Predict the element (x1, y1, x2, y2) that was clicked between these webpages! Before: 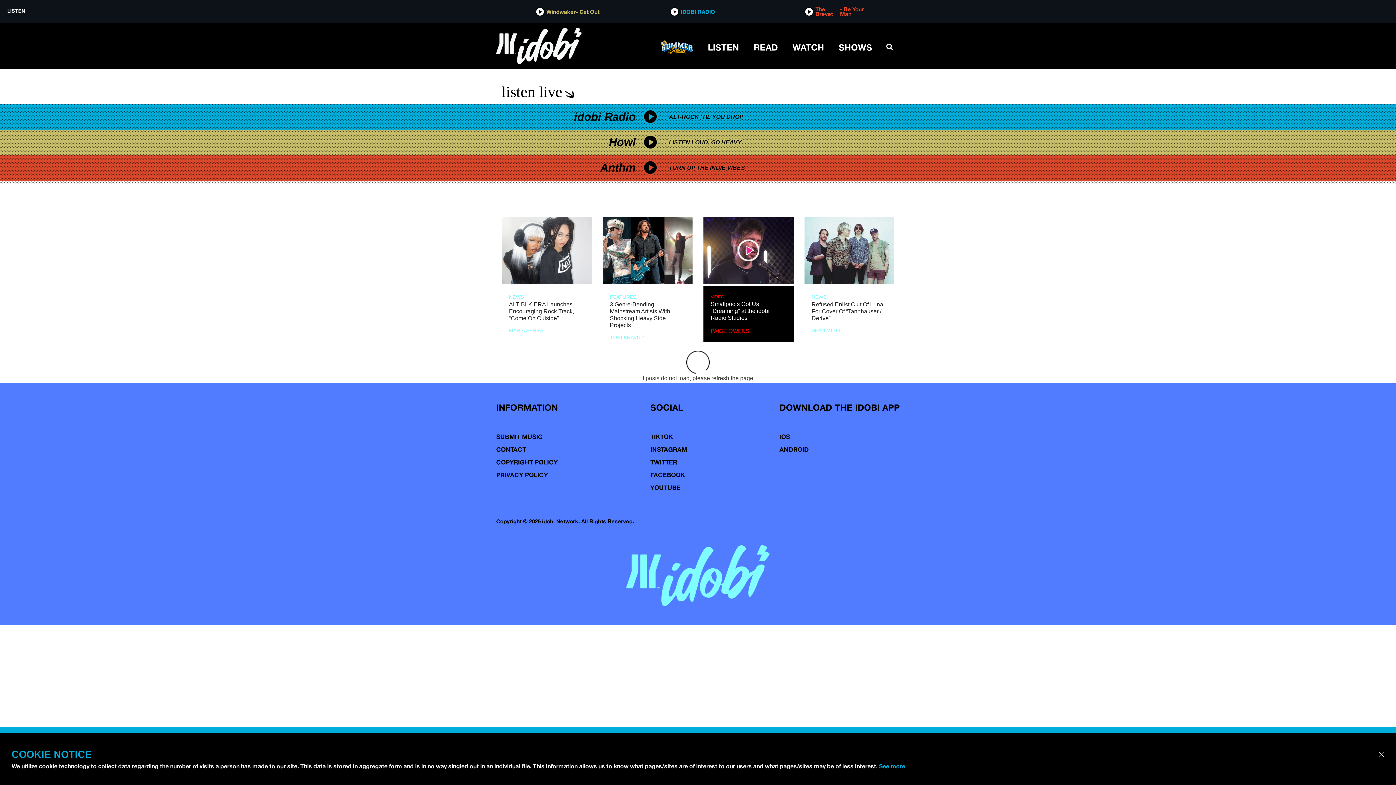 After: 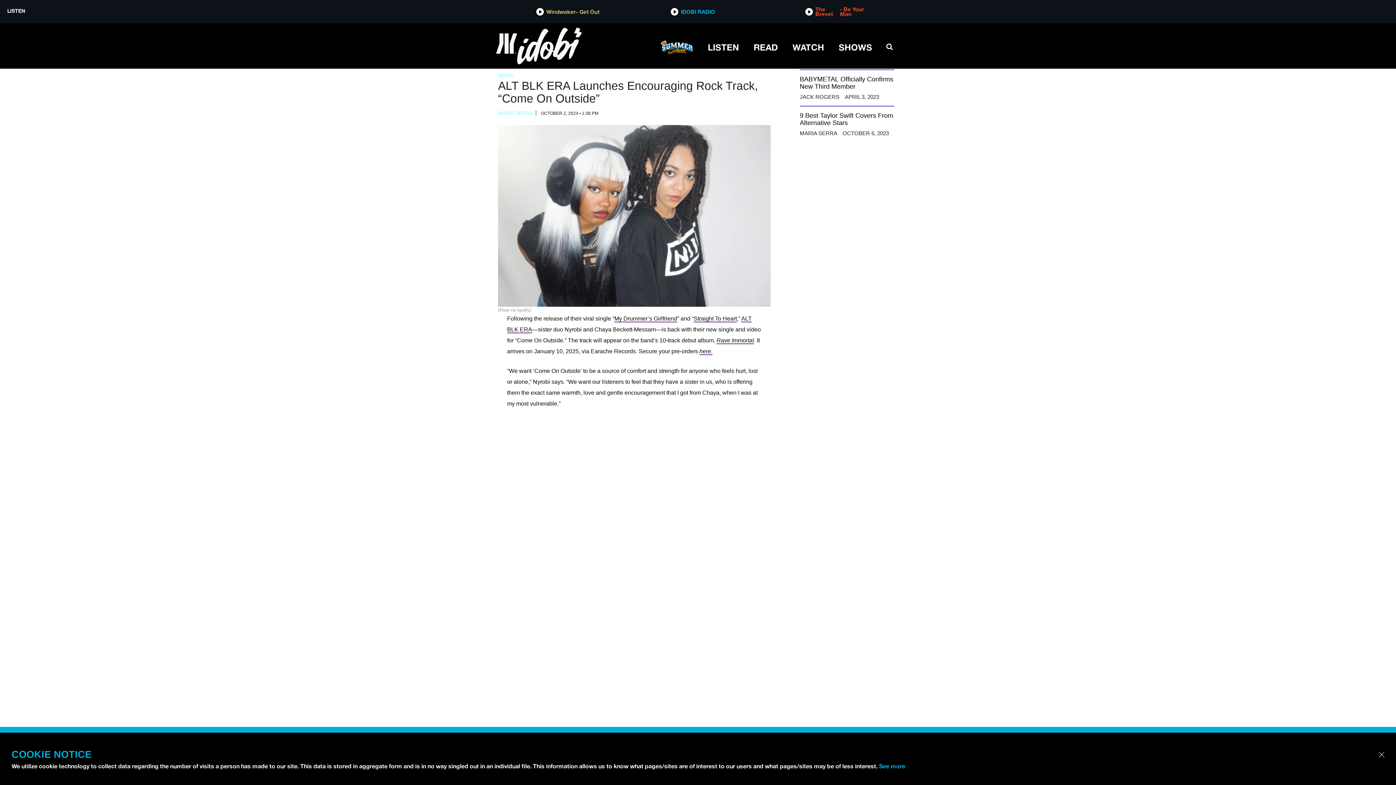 Action: bbox: (509, 301, 584, 321) label: ALT BLK ERA Launches Encouraging Rock Track, “Come On Outside”